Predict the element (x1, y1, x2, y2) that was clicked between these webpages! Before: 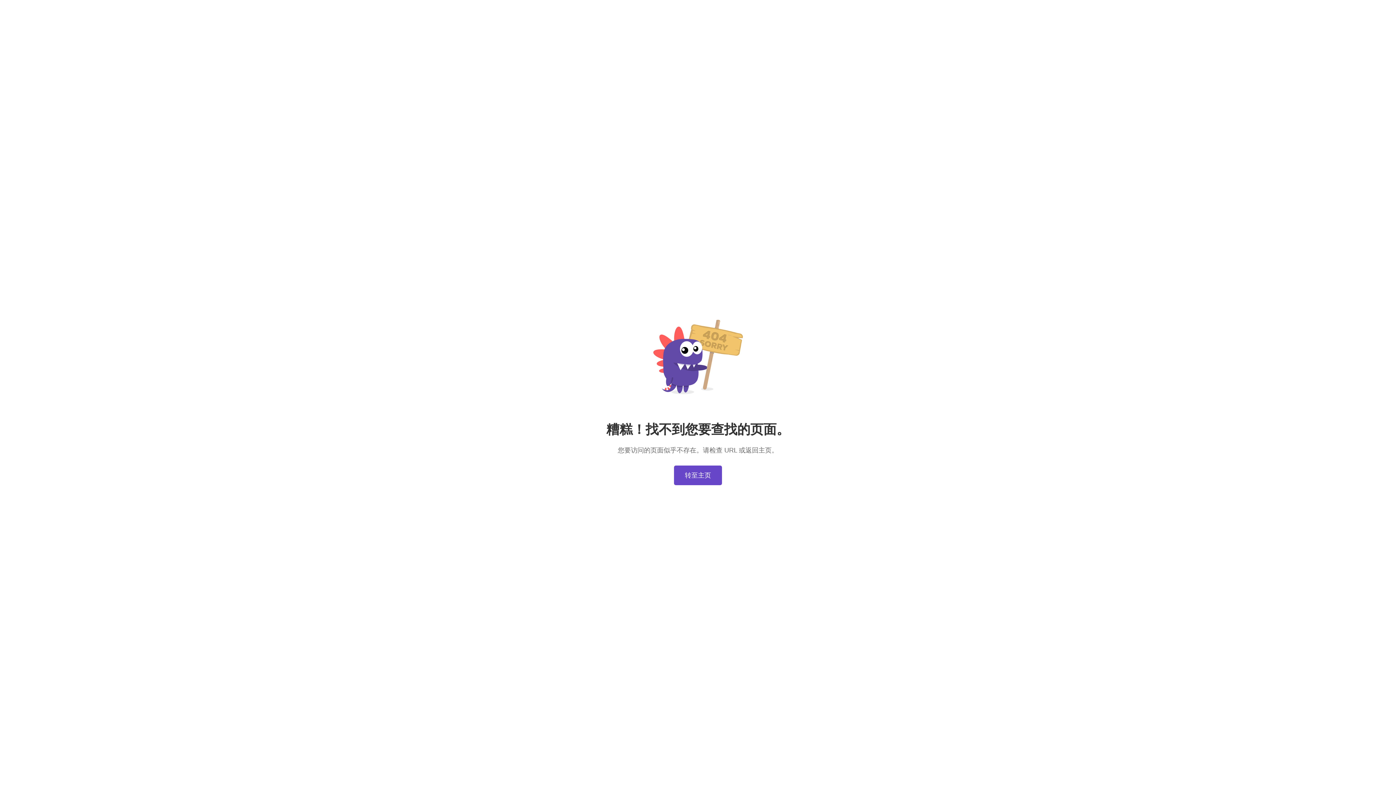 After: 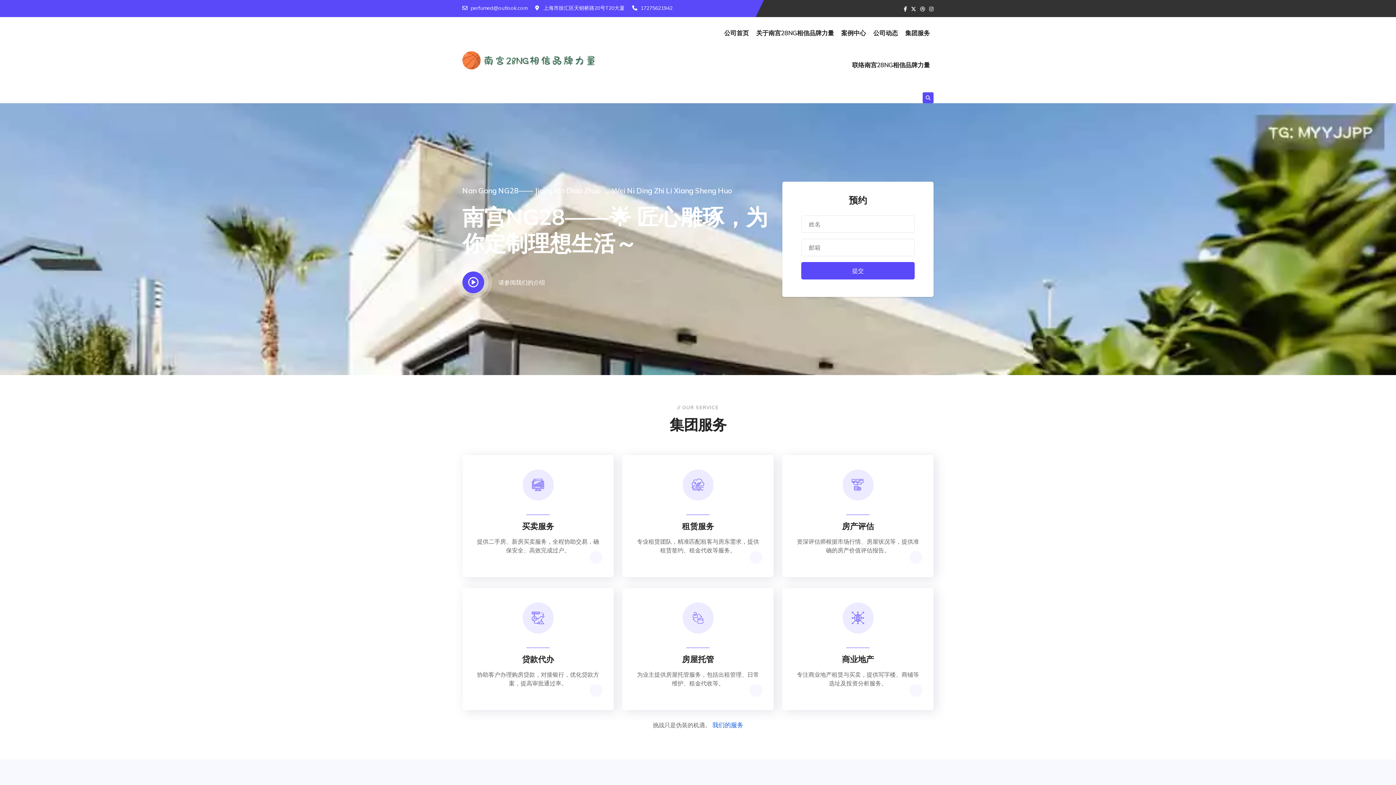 Action: bbox: (674, 465, 722, 485) label: 转至主页